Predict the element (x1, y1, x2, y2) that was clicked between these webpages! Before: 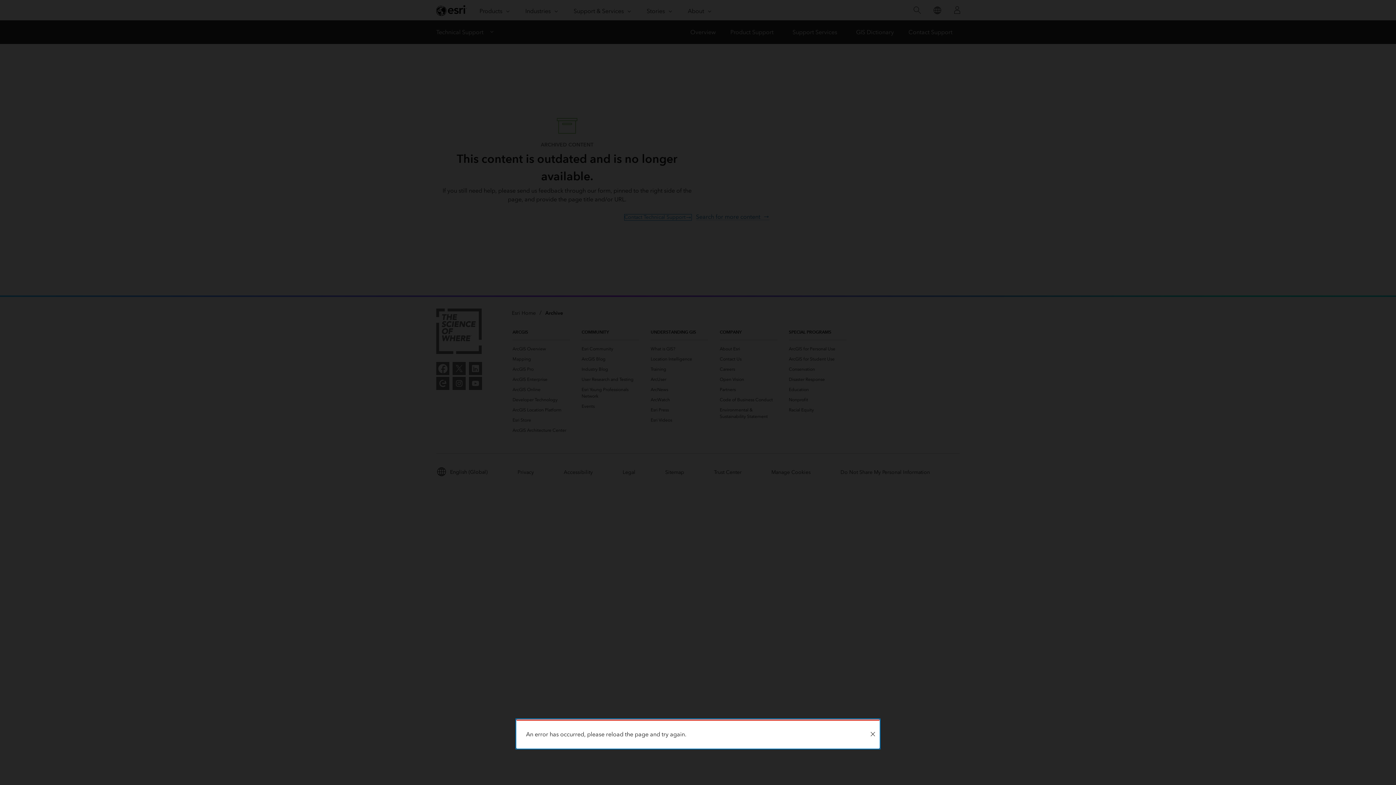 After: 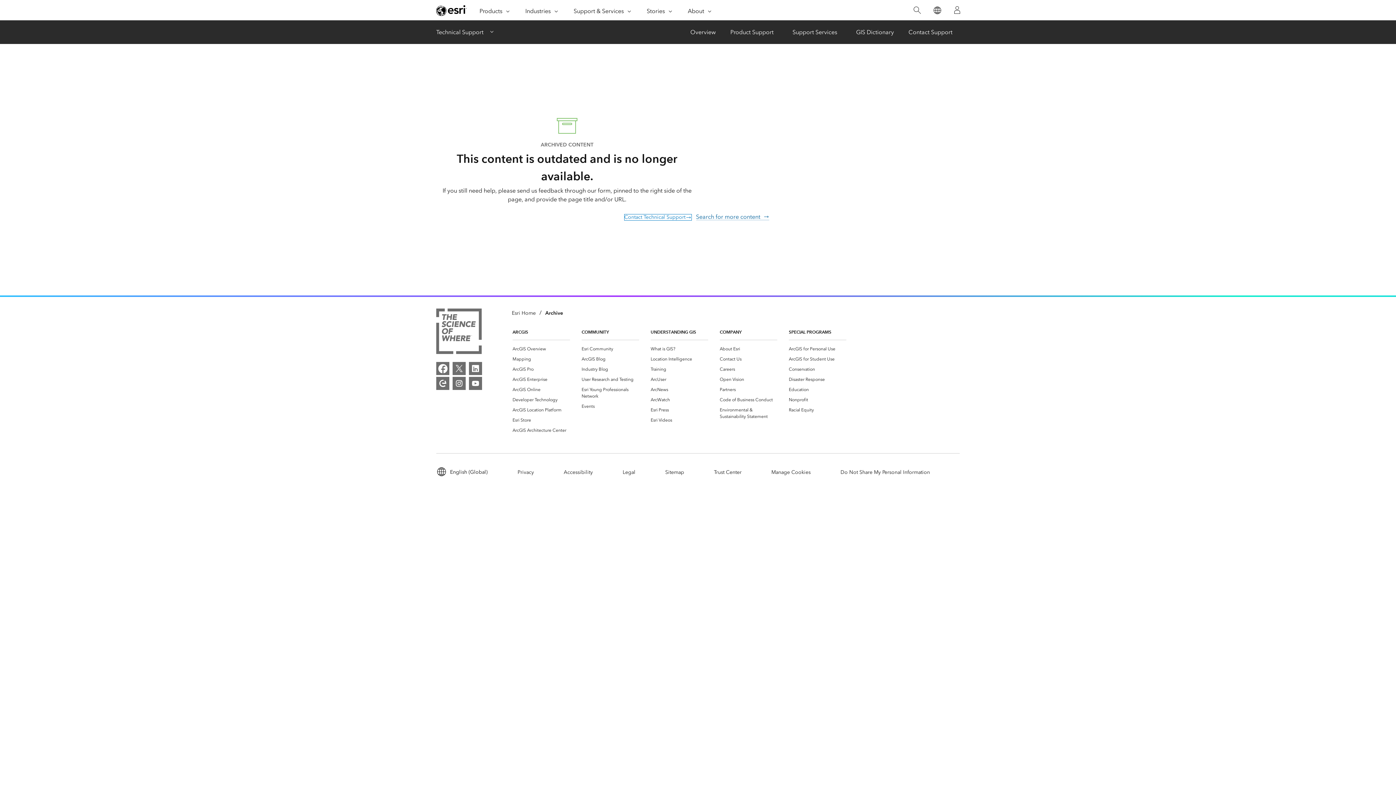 Action: label: Close bbox: (866, 721, 879, 748)